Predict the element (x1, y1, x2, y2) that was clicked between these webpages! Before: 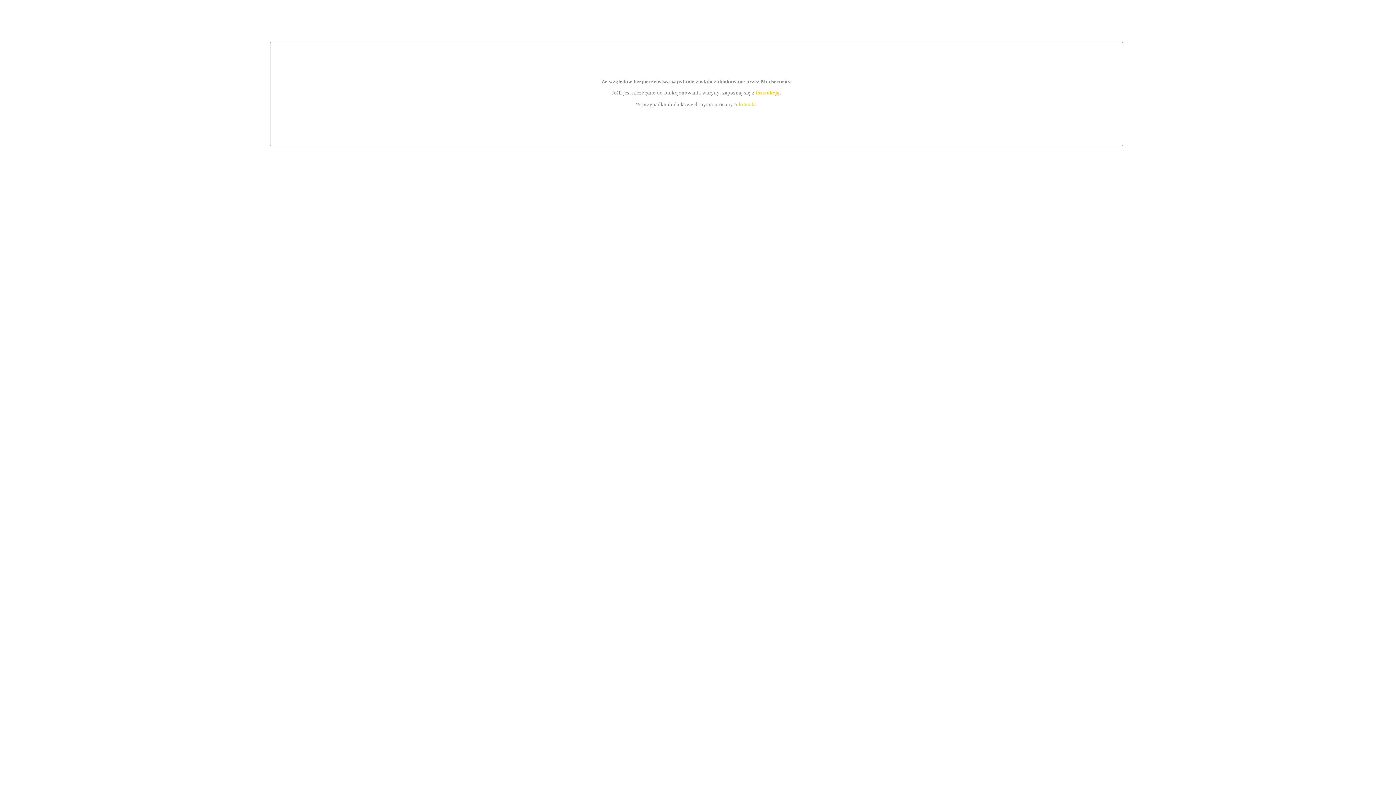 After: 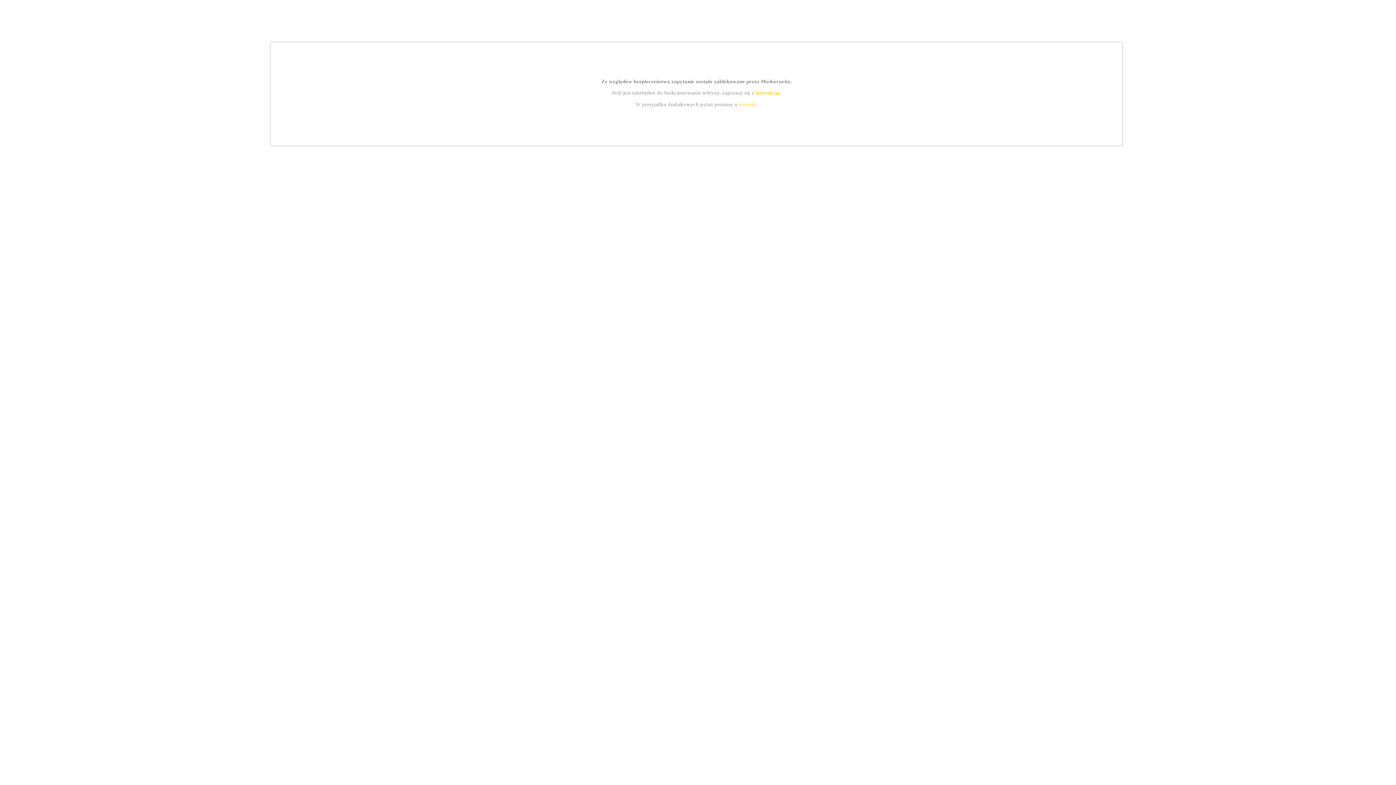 Action: label: kontakt bbox: (739, 101, 756, 107)